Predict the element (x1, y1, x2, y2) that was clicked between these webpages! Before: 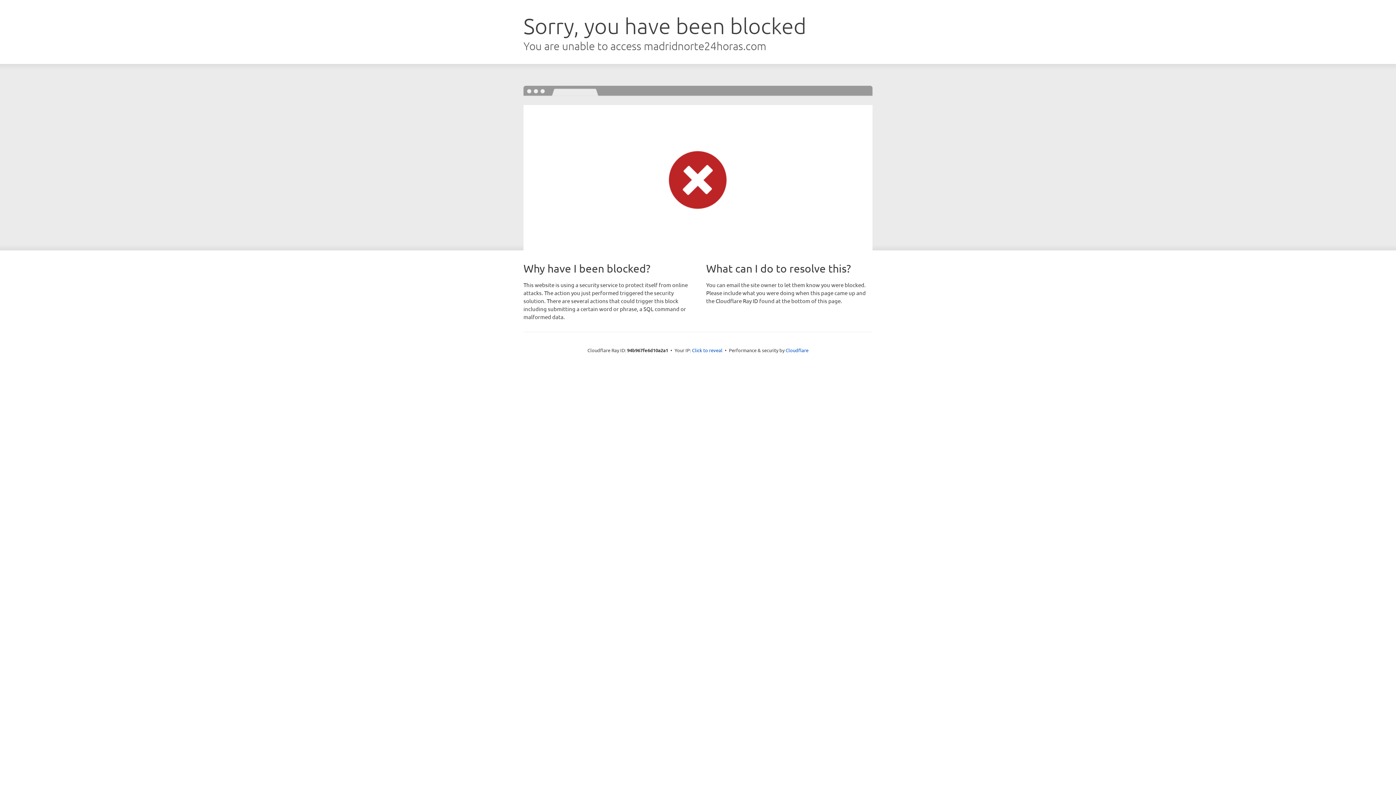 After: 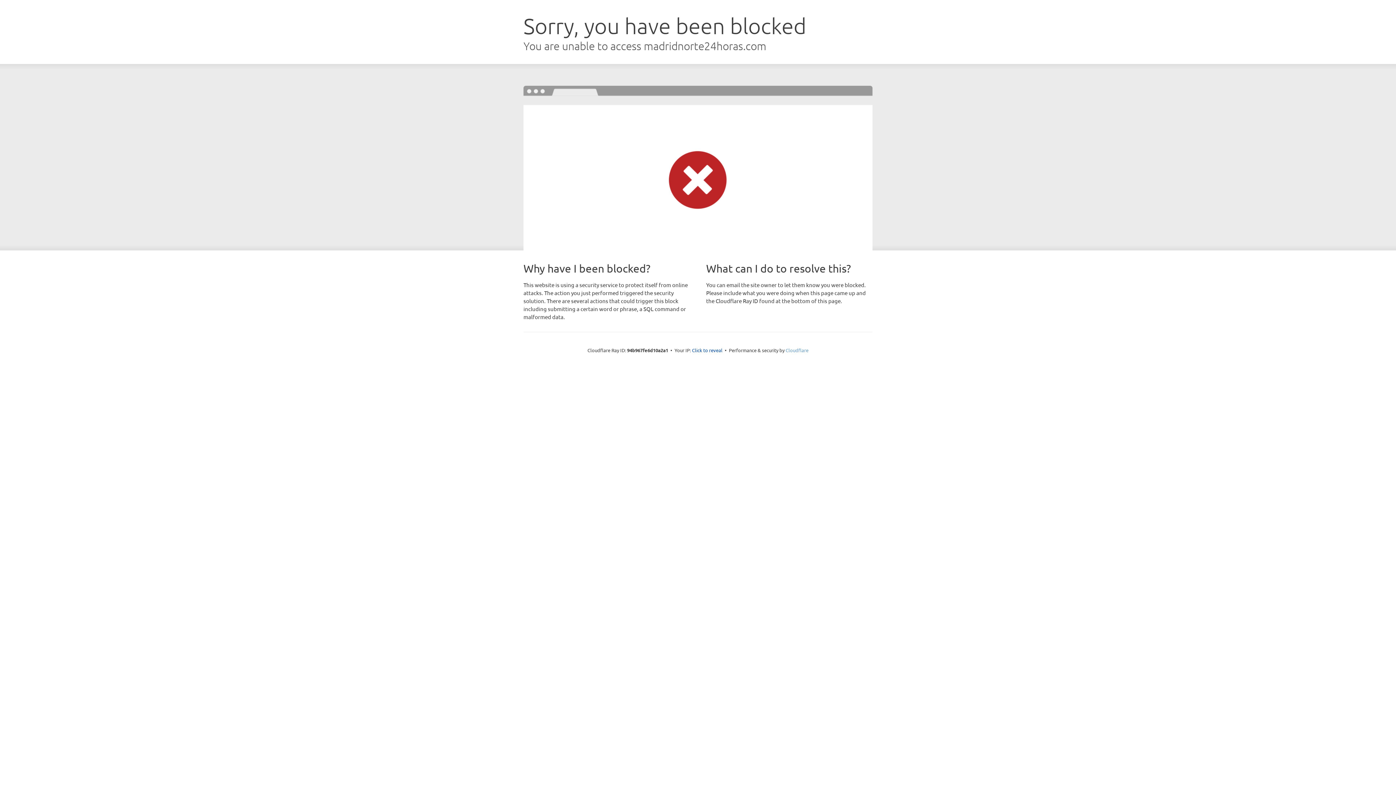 Action: bbox: (785, 347, 808, 353) label: Cloudflare